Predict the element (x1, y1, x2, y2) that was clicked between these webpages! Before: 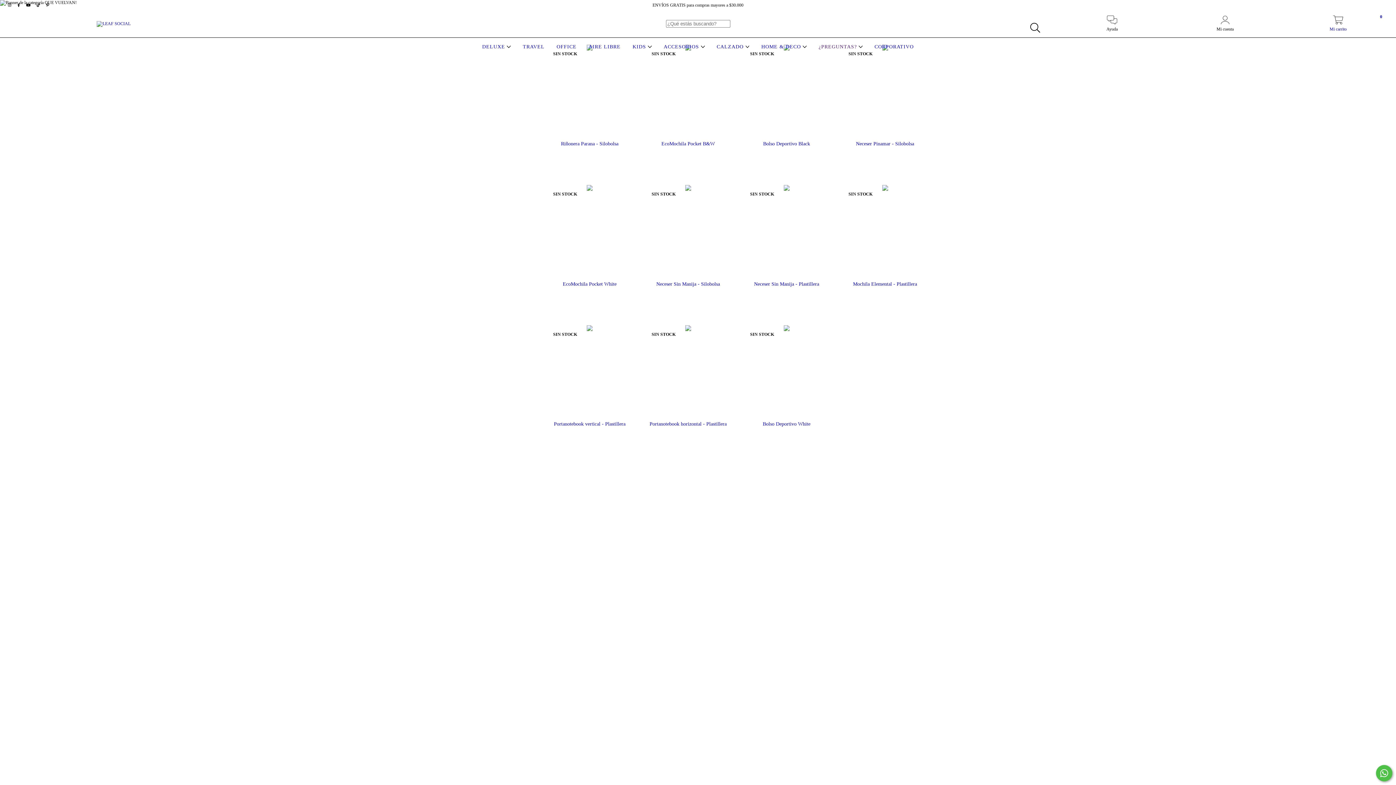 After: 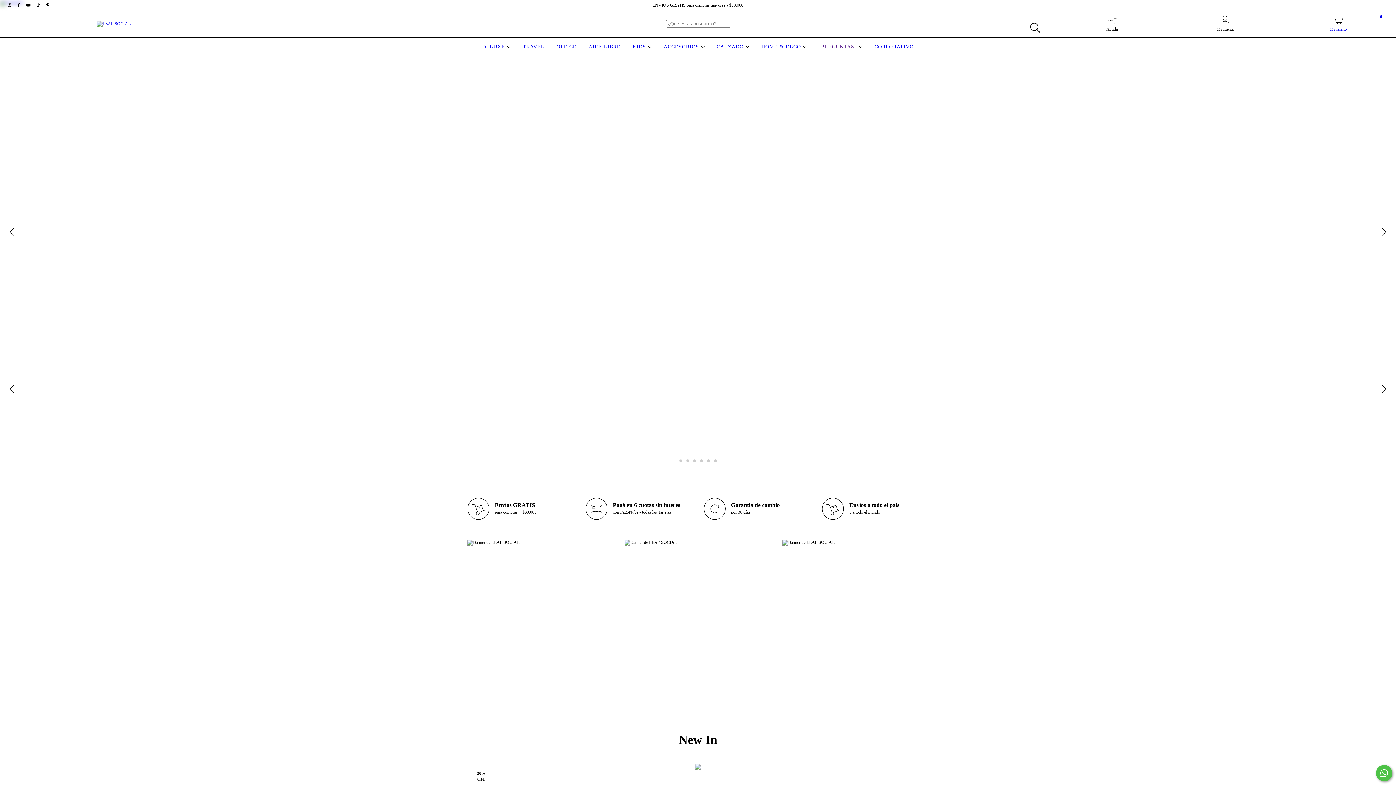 Action: bbox: (96, 20, 130, 25)